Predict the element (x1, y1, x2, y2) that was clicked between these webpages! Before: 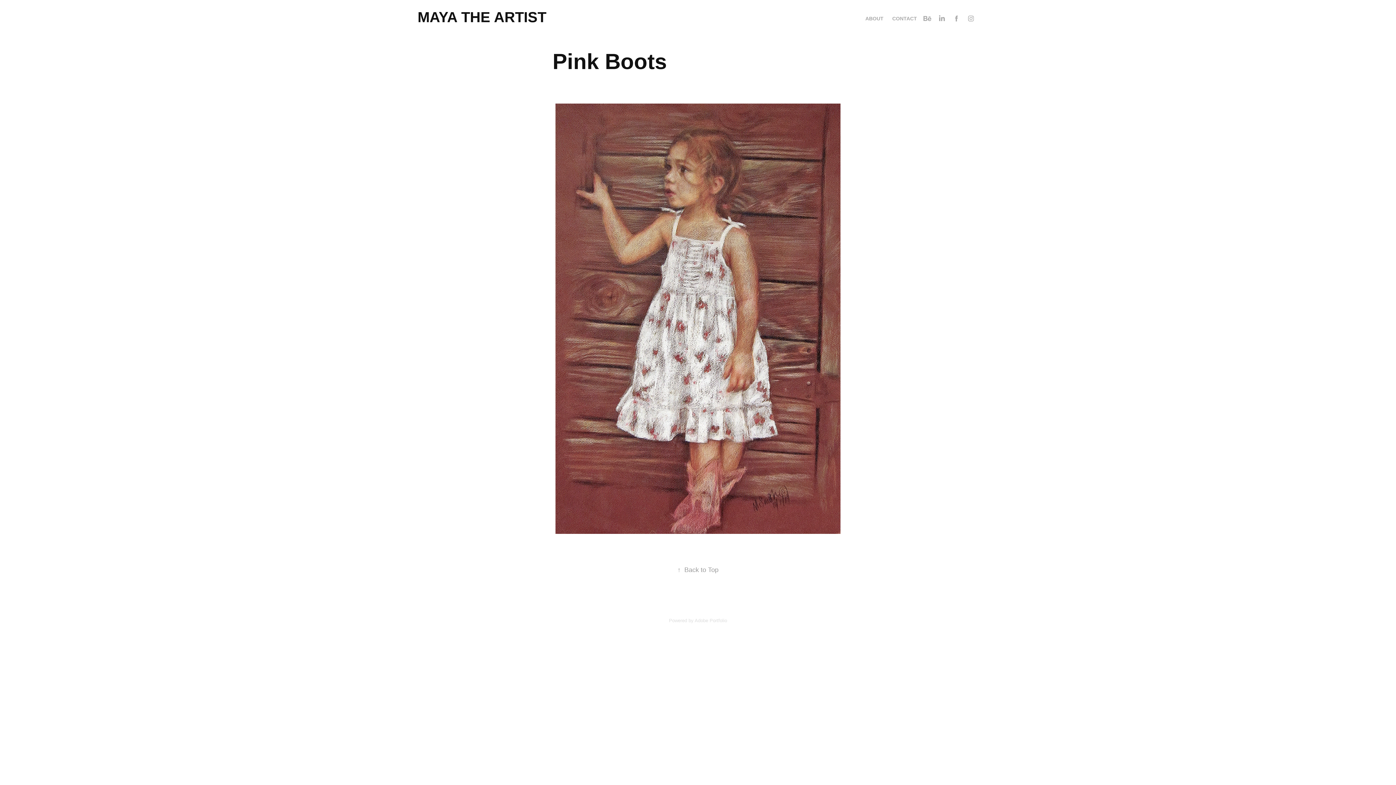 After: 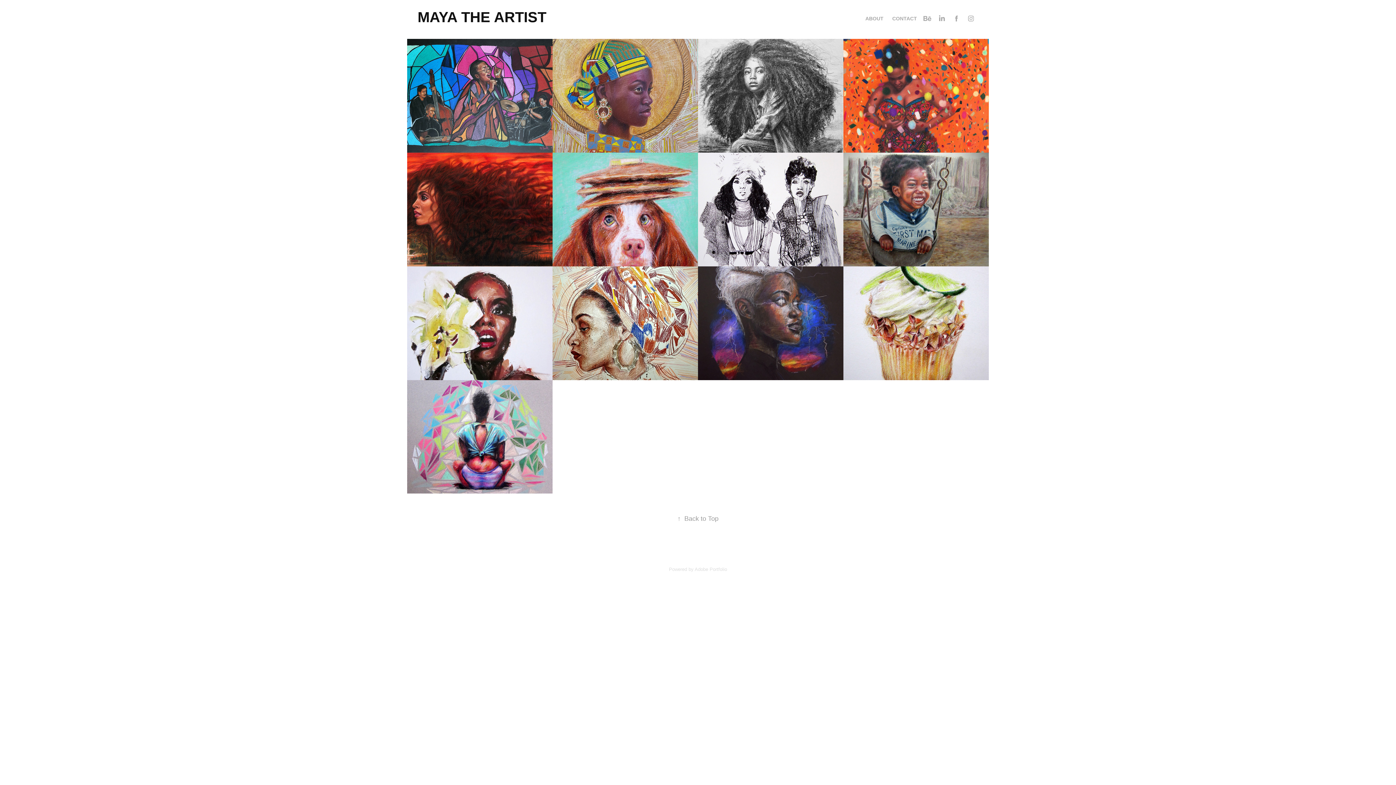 Action: bbox: (417, 9, 546, 25) label: MAYA THE ARTIST